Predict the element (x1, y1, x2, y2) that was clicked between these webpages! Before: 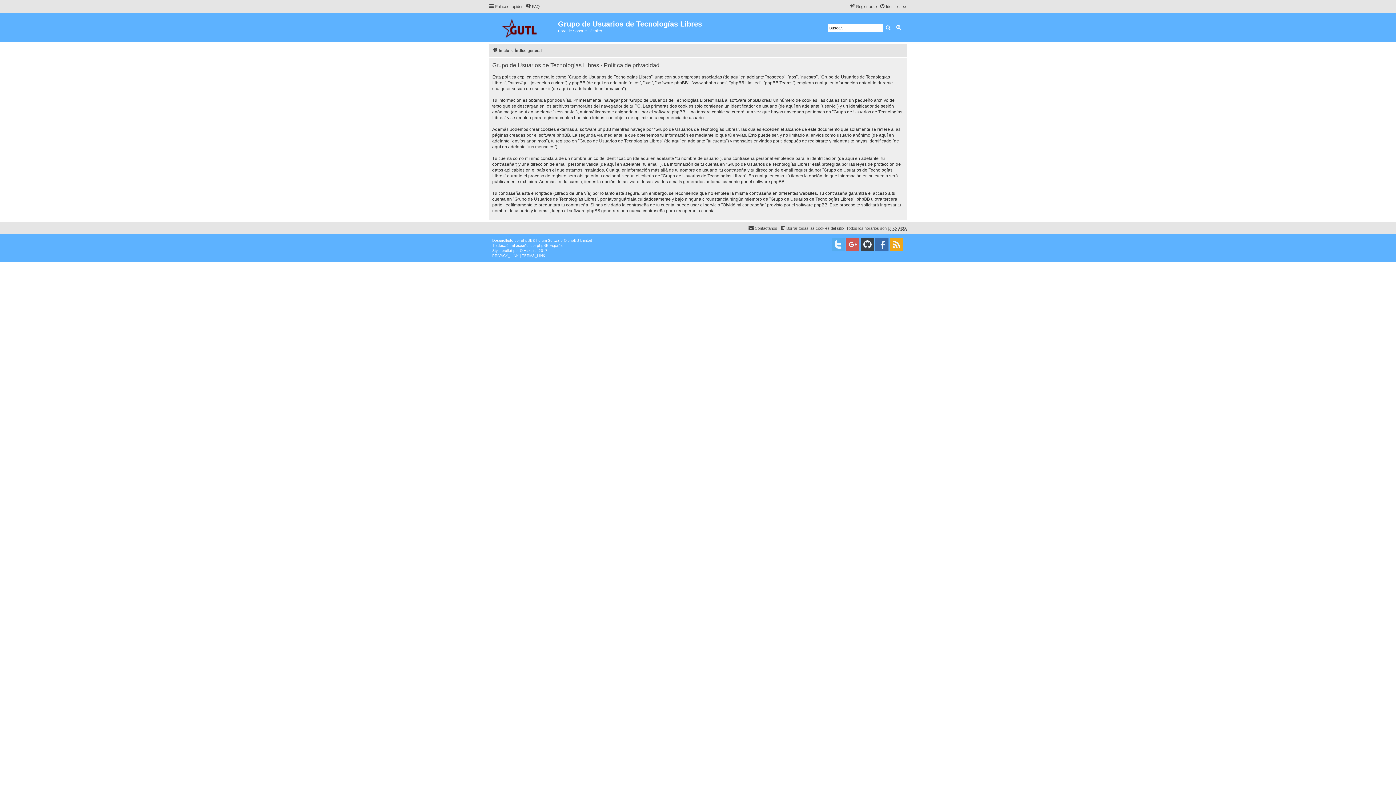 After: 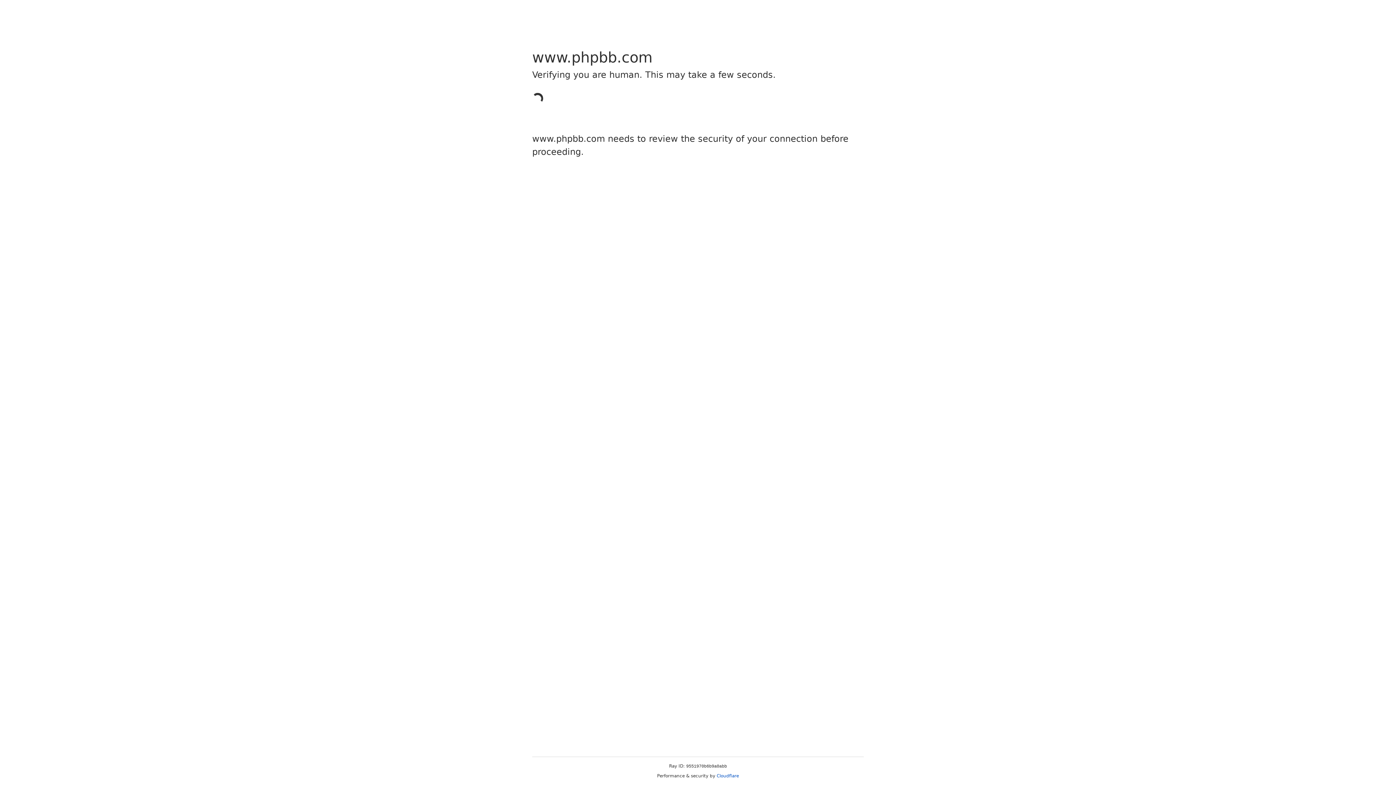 Action: label: phpBB bbox: (521, 238, 532, 243)